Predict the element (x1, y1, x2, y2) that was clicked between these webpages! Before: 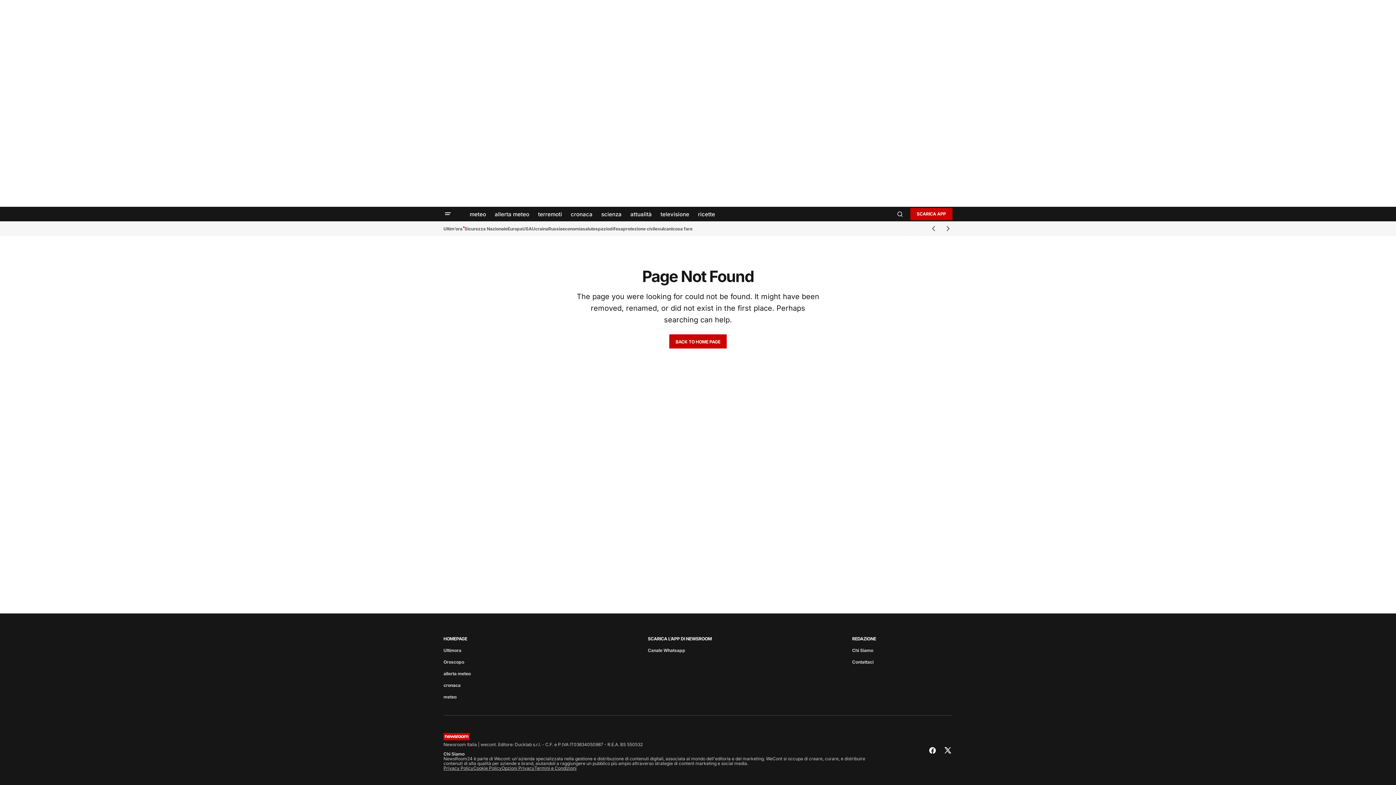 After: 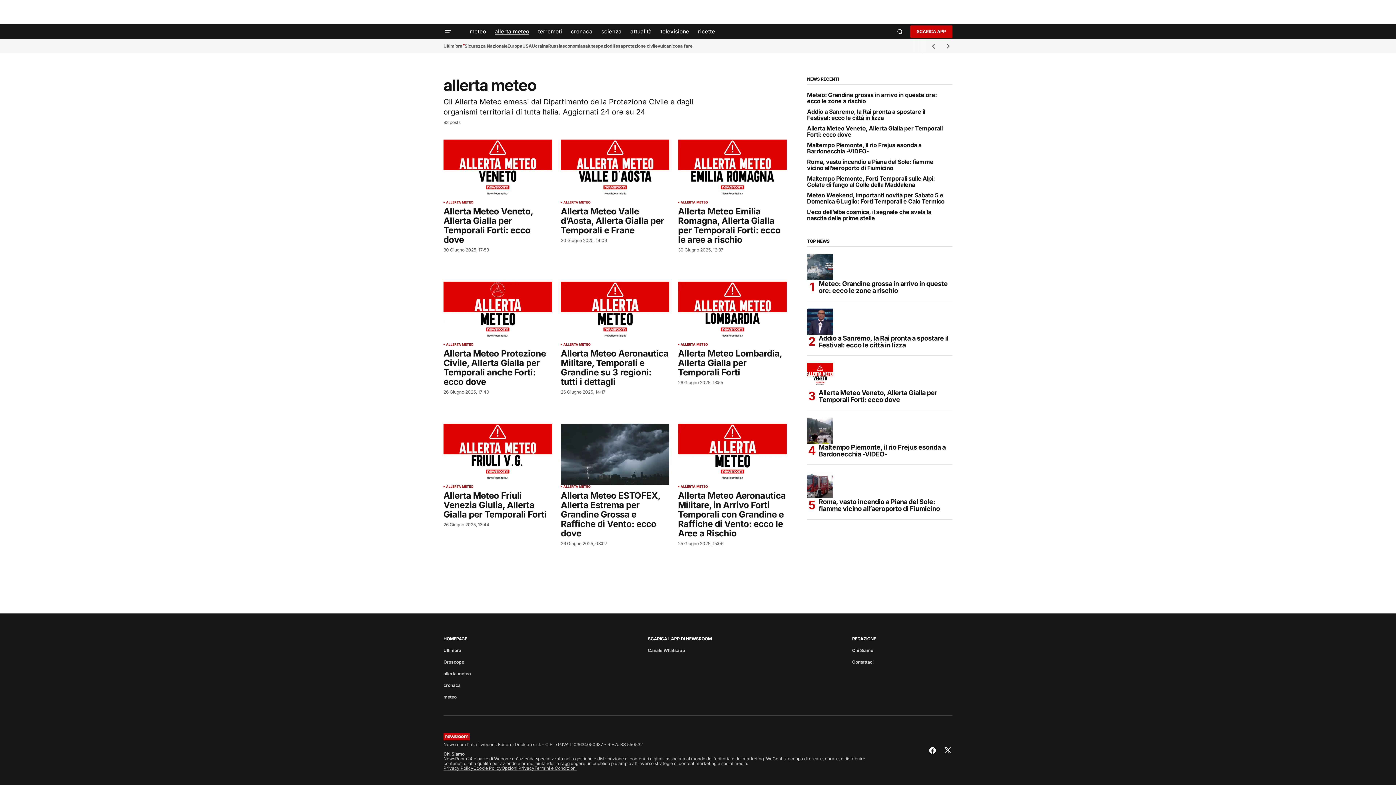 Action: label: allerta meteo bbox: (490, 206, 533, 221)